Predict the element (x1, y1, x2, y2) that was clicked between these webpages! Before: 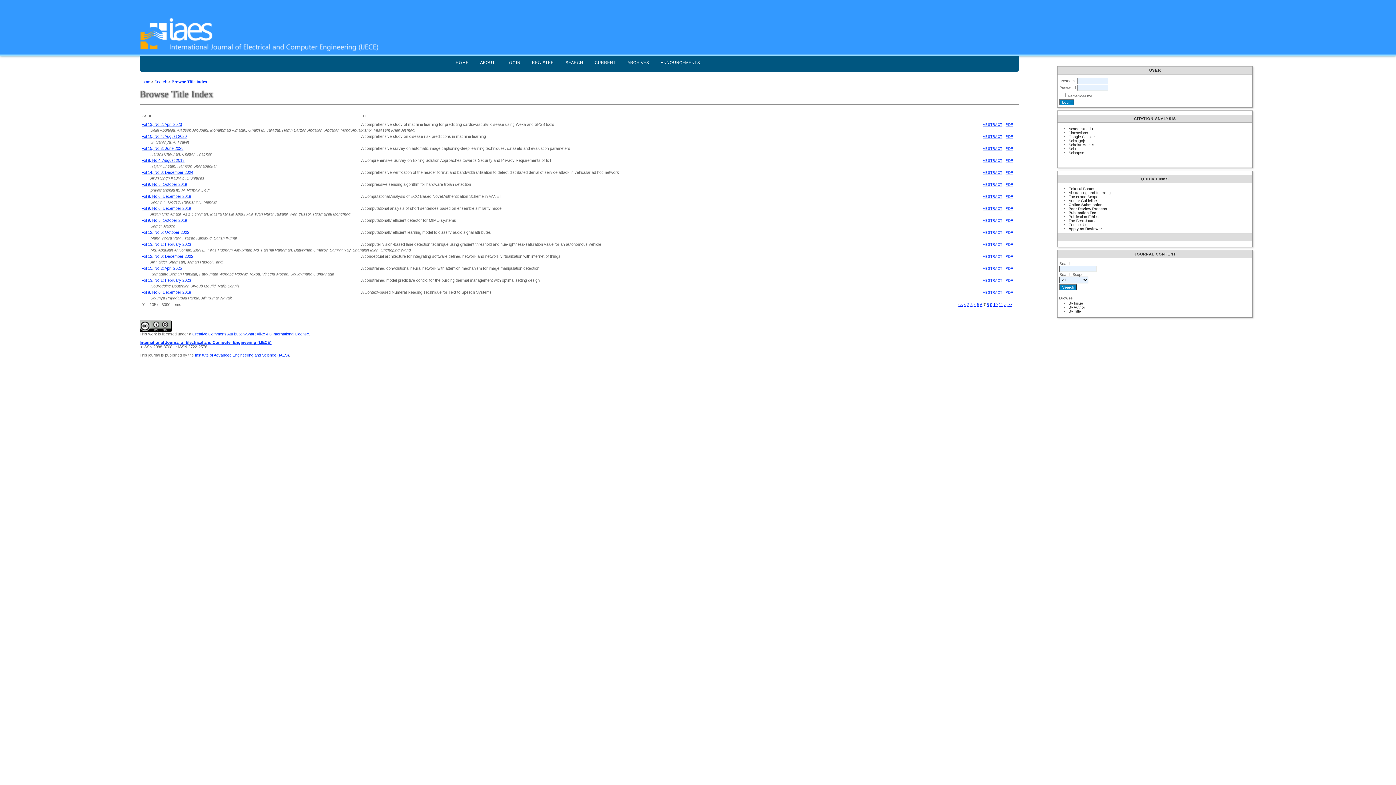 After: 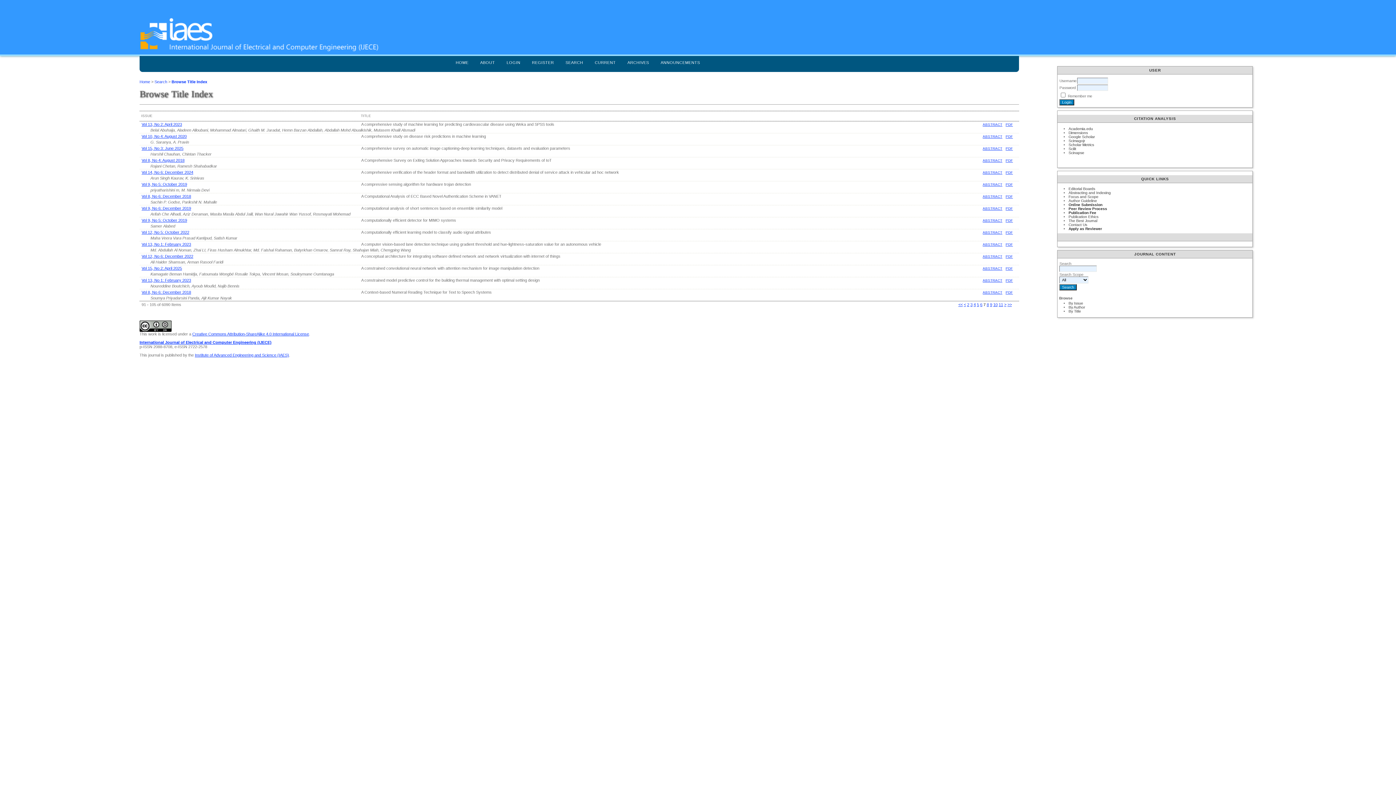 Action: label: Scilit bbox: (1068, 146, 1076, 150)